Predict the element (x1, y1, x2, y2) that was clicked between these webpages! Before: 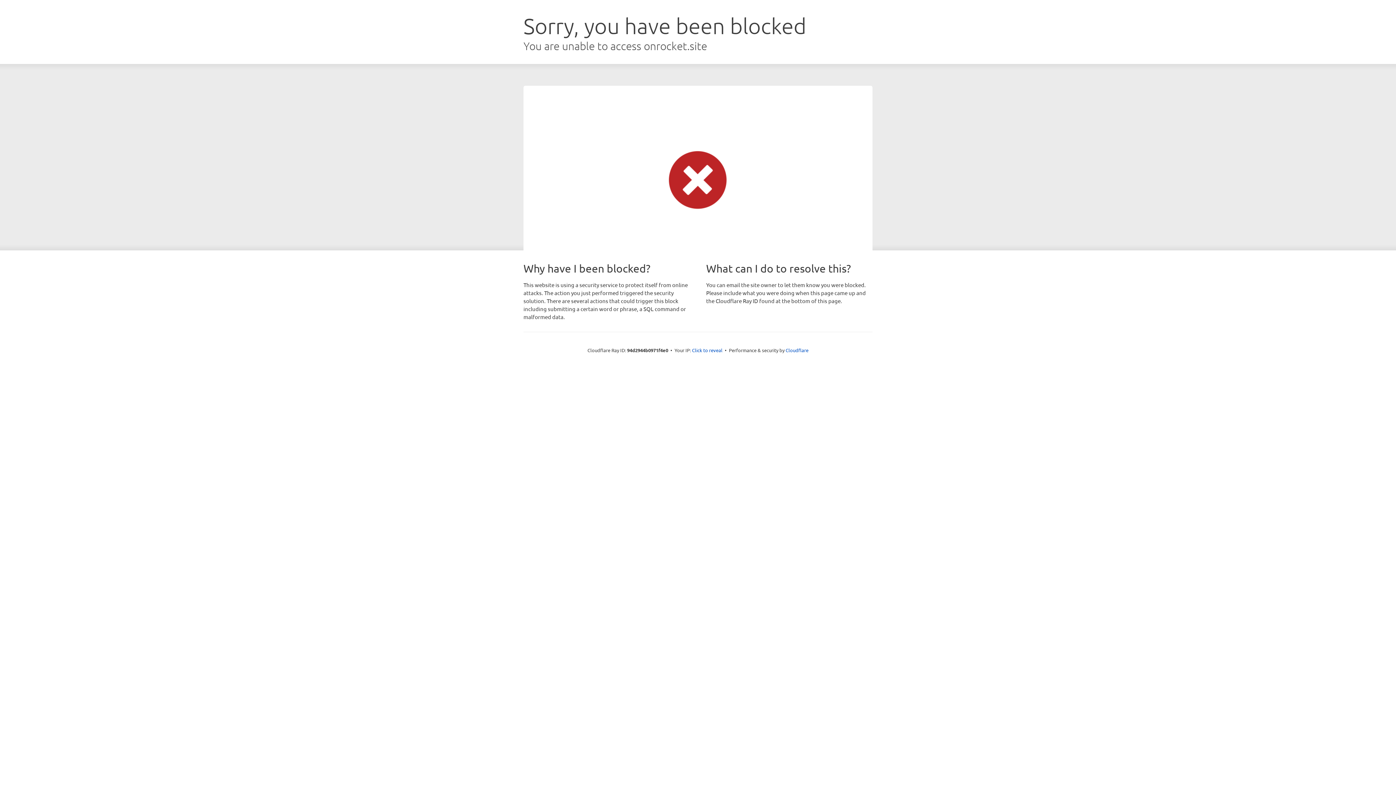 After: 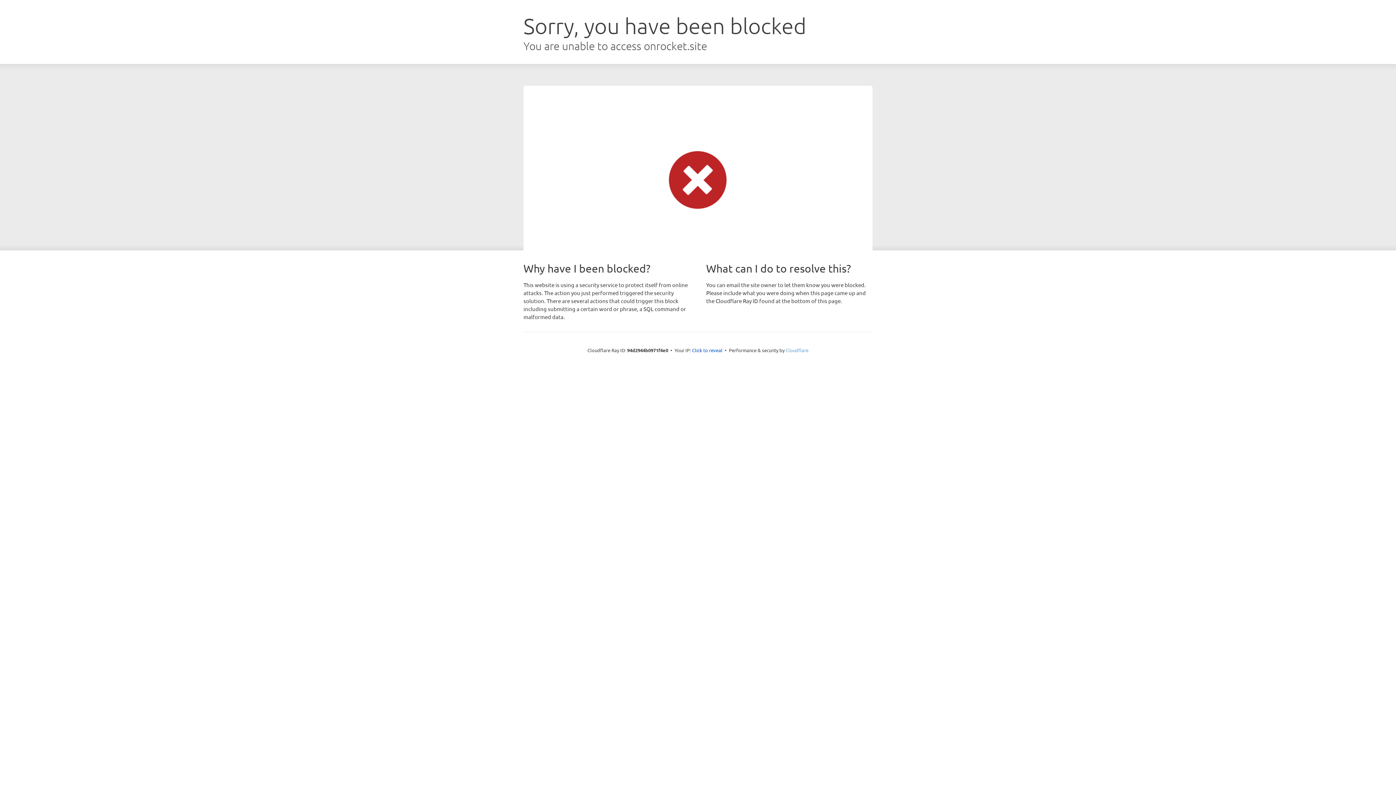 Action: label: Cloudflare bbox: (785, 347, 808, 353)